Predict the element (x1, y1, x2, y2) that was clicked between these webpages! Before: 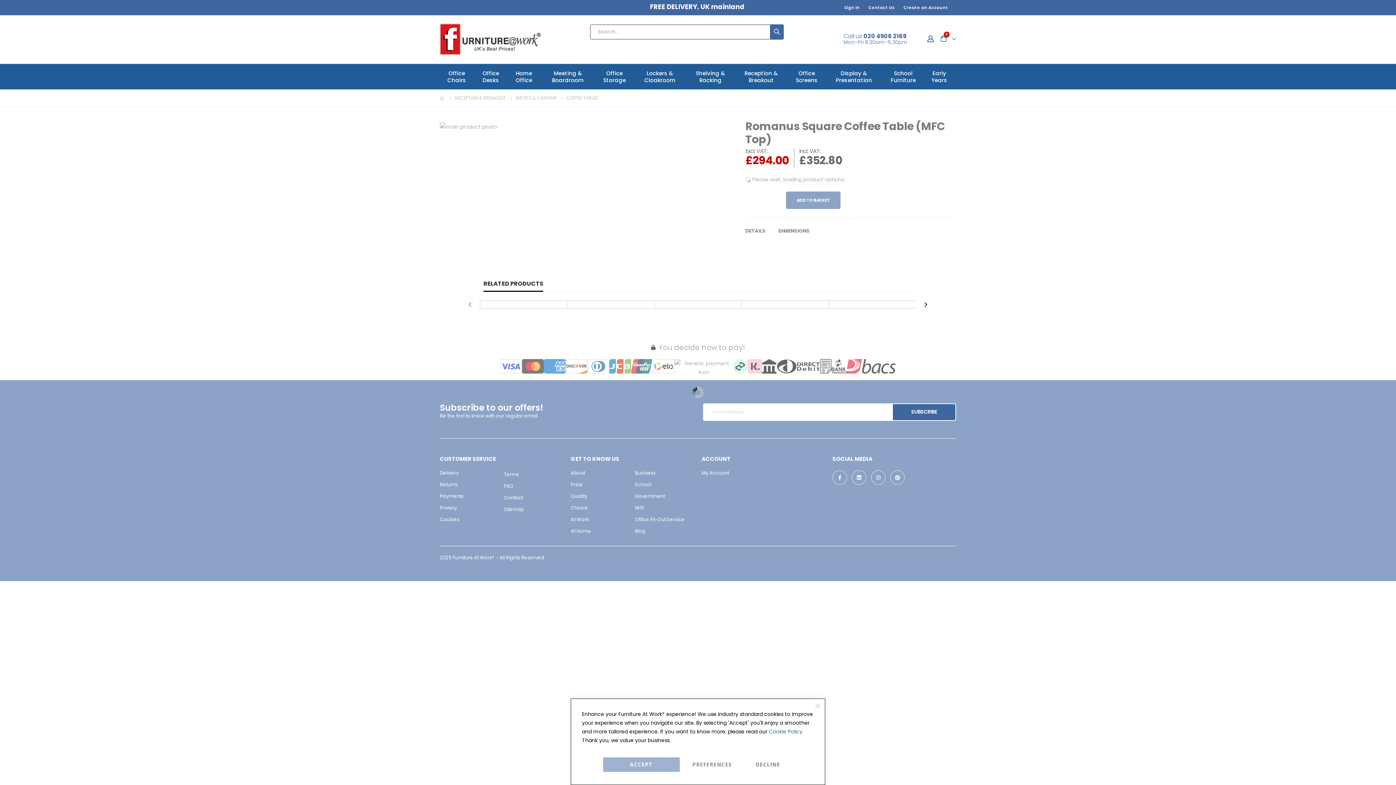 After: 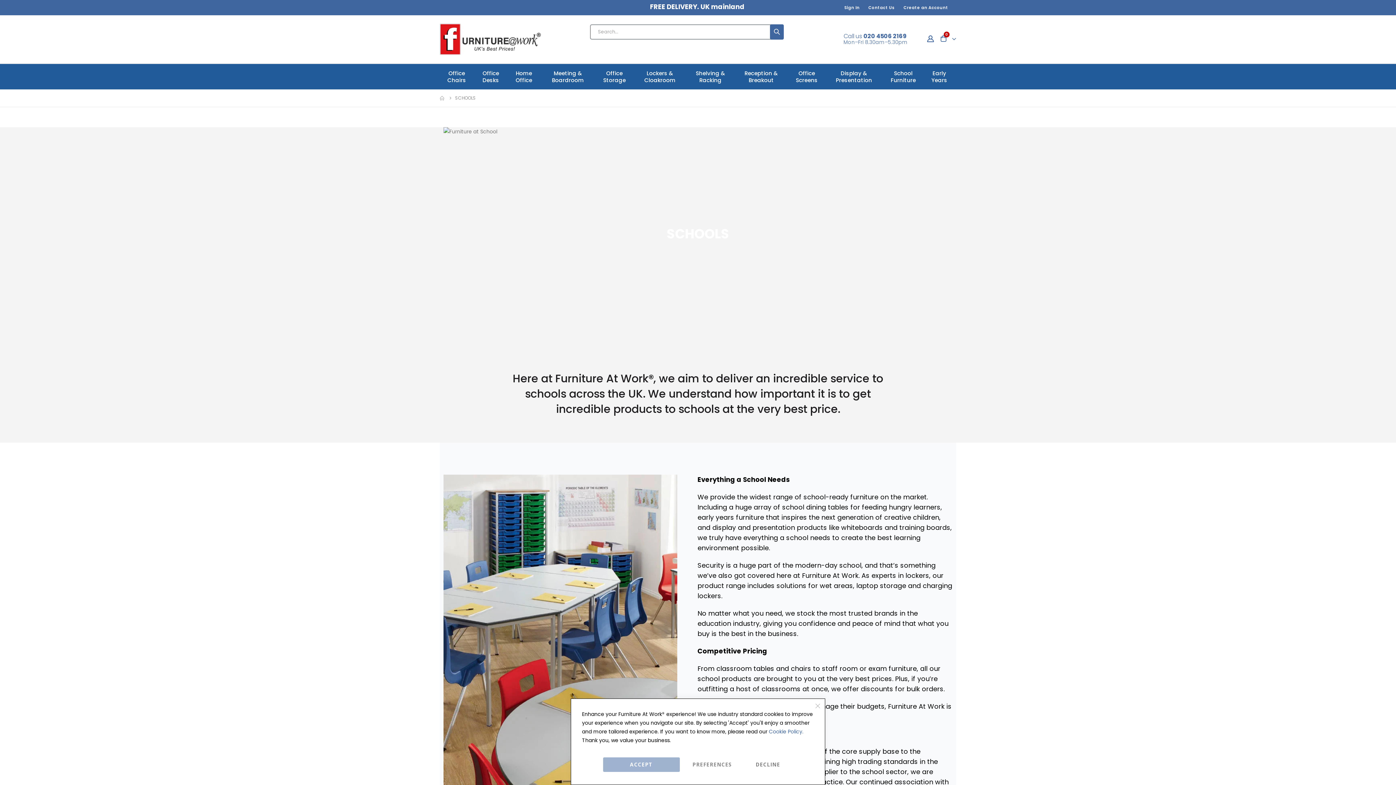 Action: label: School bbox: (635, 481, 651, 488)